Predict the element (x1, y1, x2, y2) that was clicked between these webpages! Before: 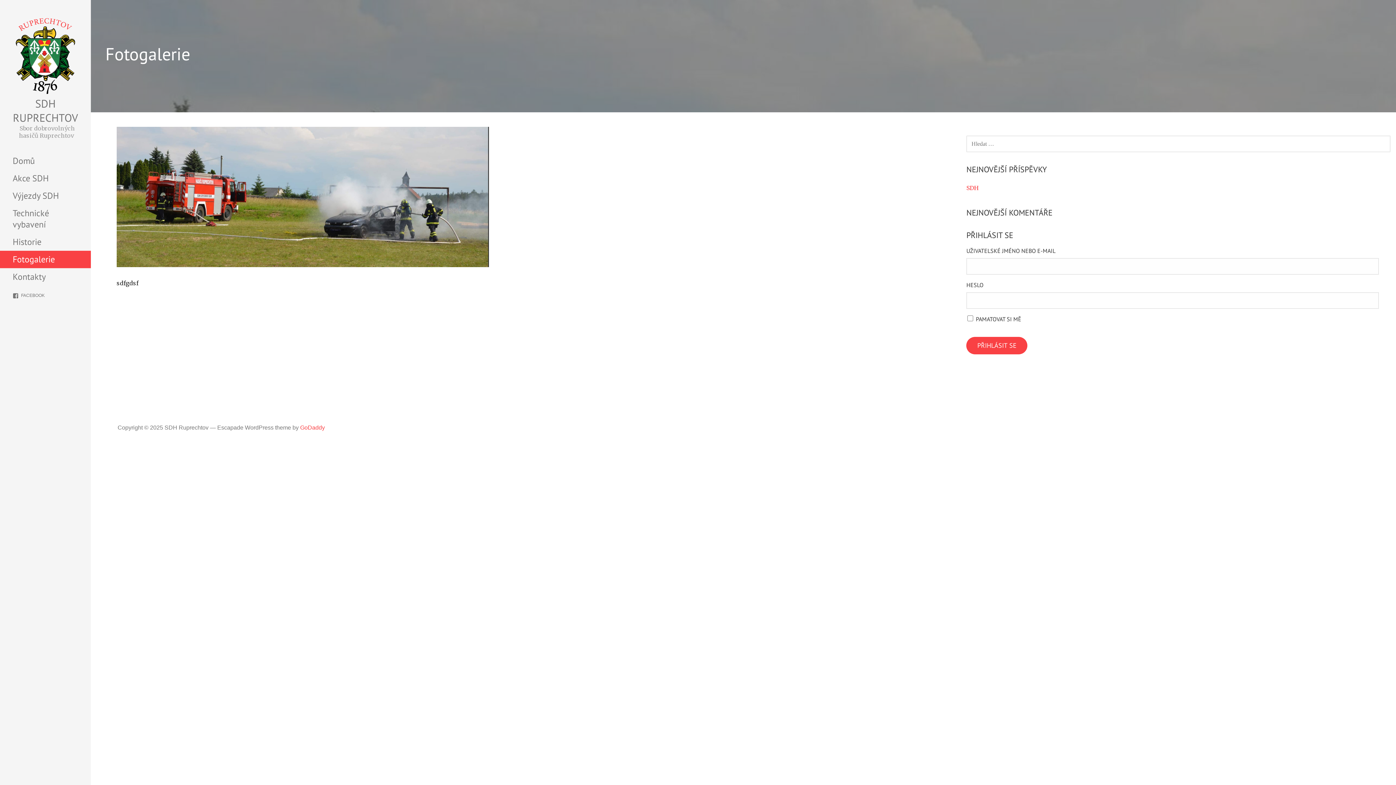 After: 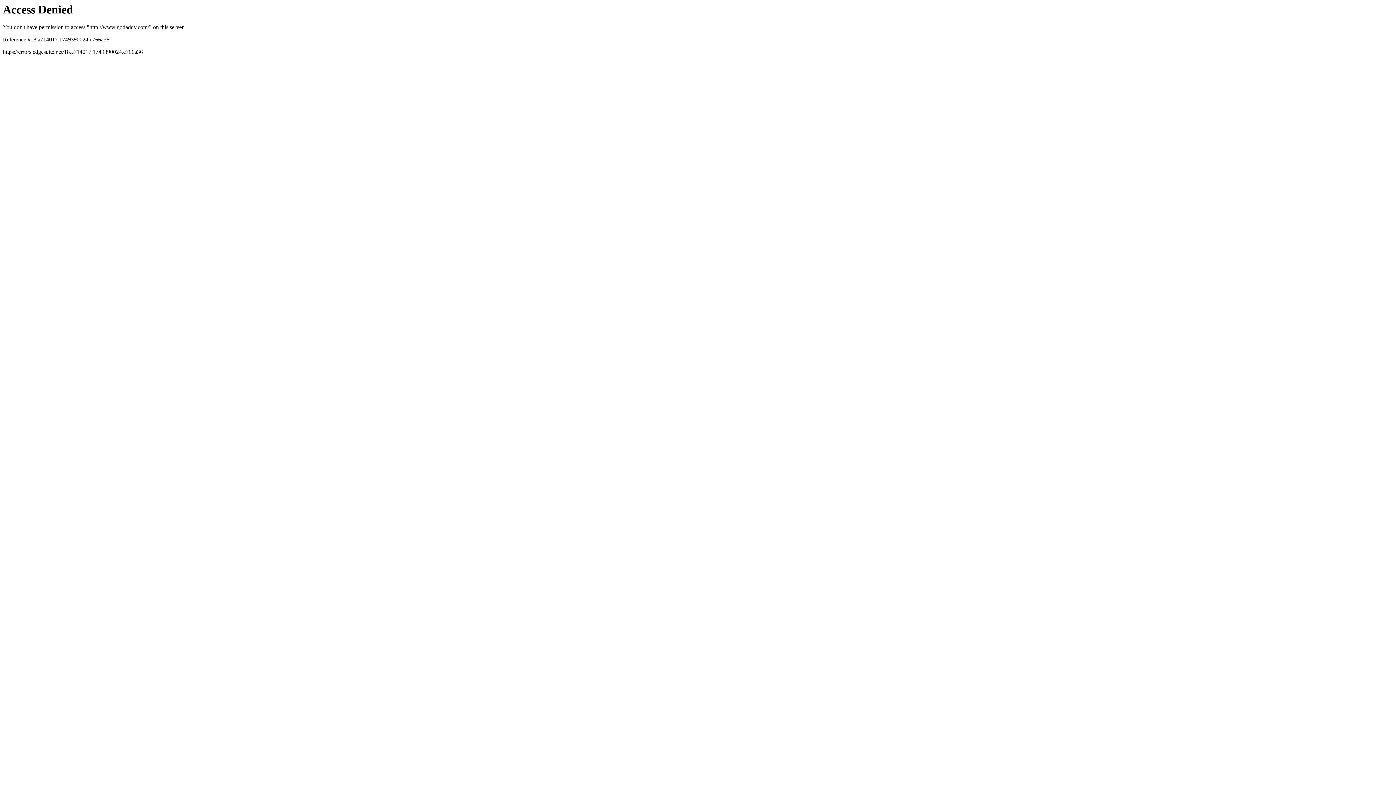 Action: bbox: (300, 424, 324, 430) label: GoDaddy